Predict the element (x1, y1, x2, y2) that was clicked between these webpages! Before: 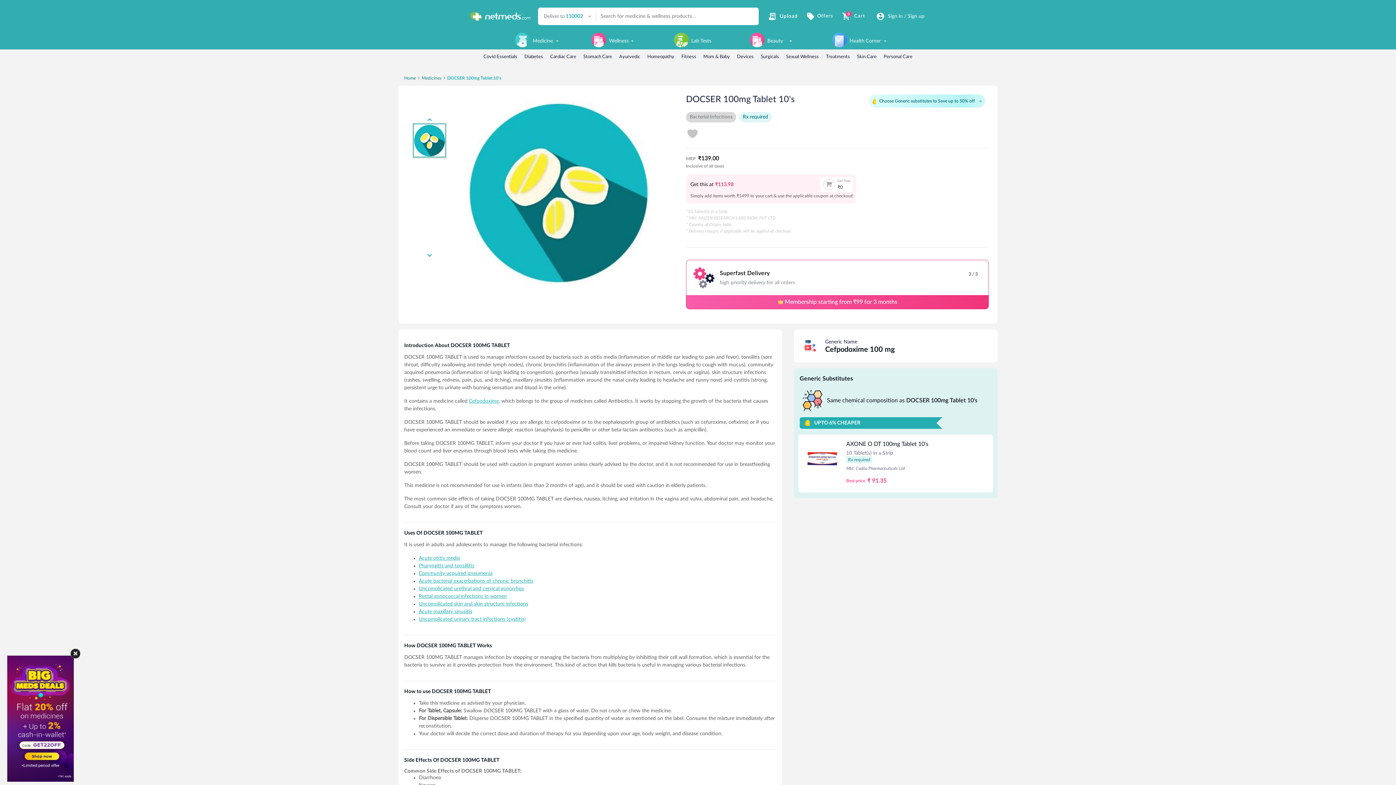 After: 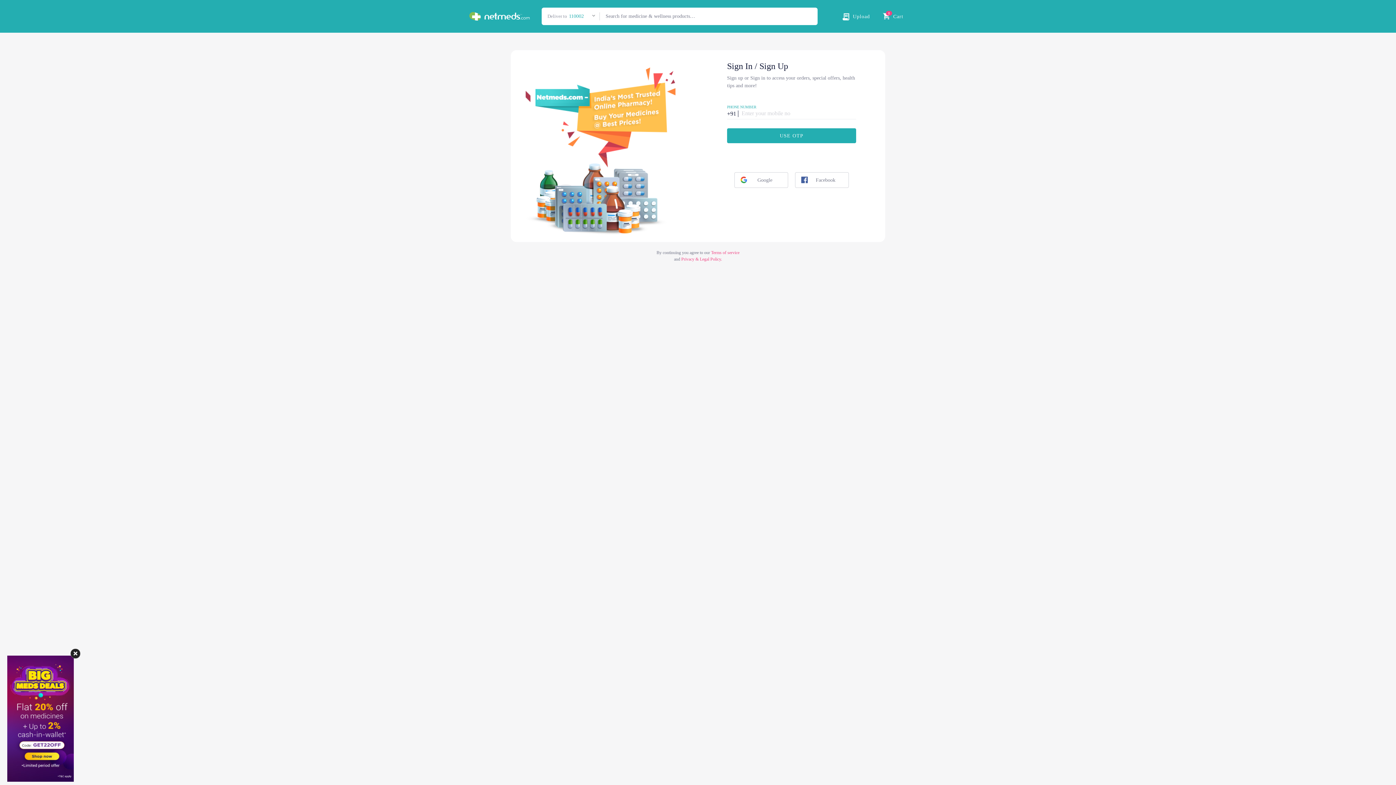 Action: bbox: (768, 0, 798, 32) label: Upload